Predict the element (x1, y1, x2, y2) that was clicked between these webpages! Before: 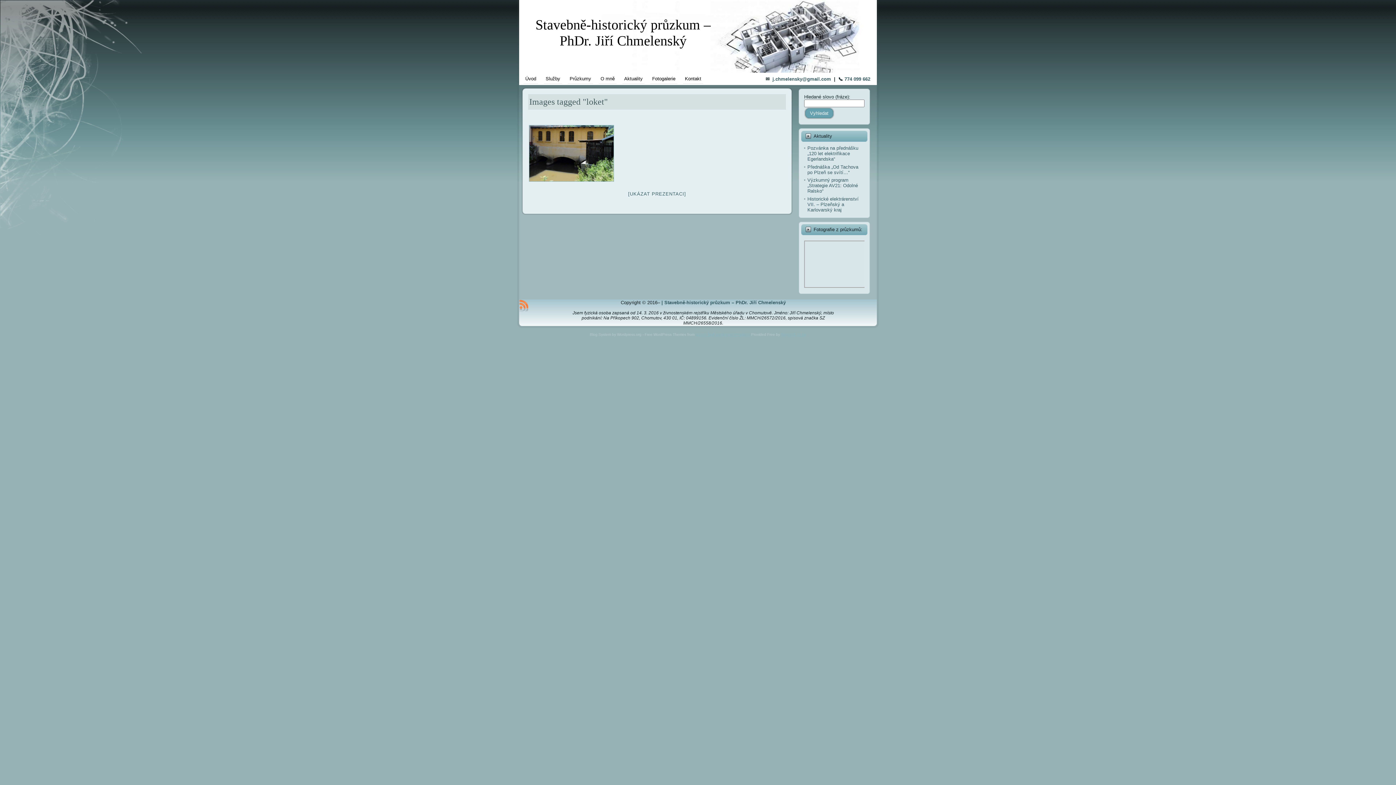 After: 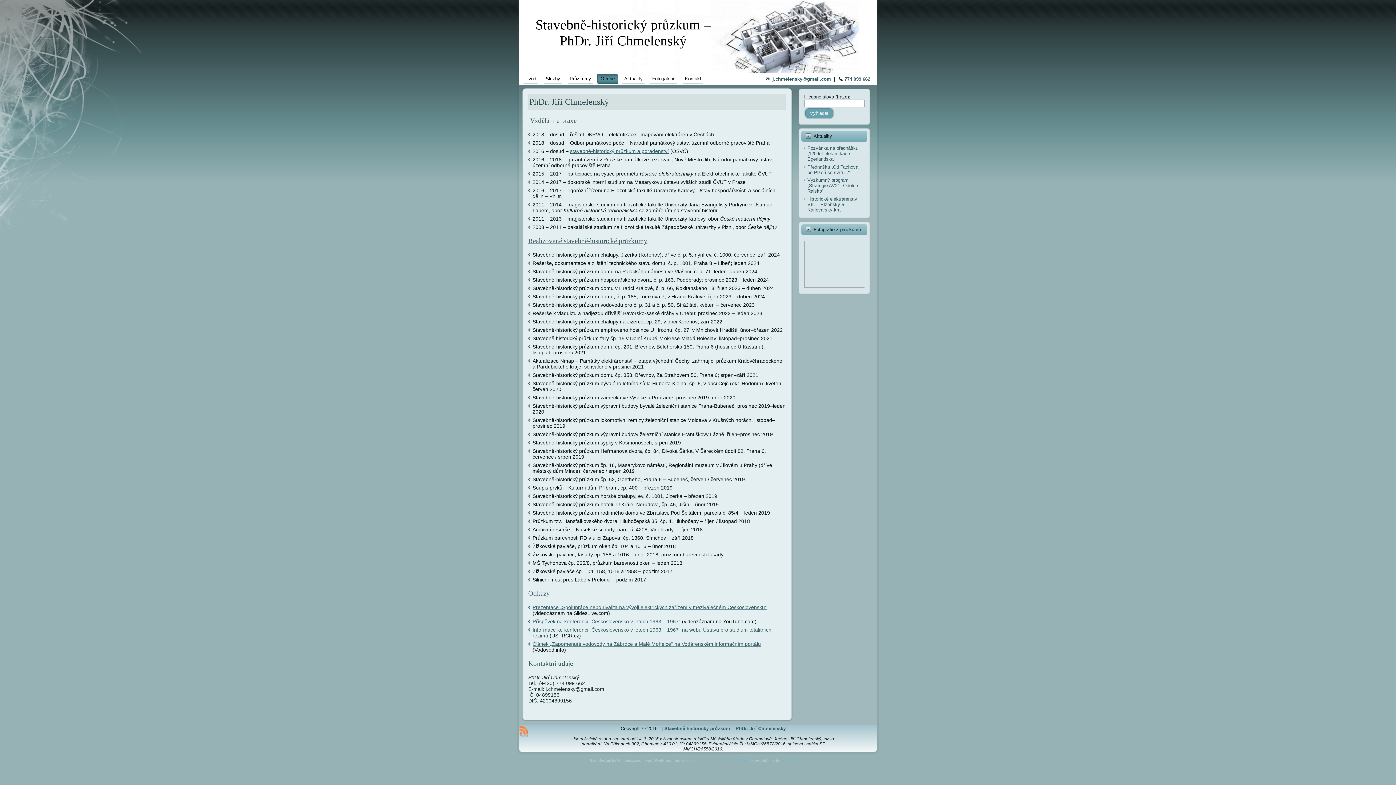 Action: label: O mně bbox: (597, 74, 618, 83)